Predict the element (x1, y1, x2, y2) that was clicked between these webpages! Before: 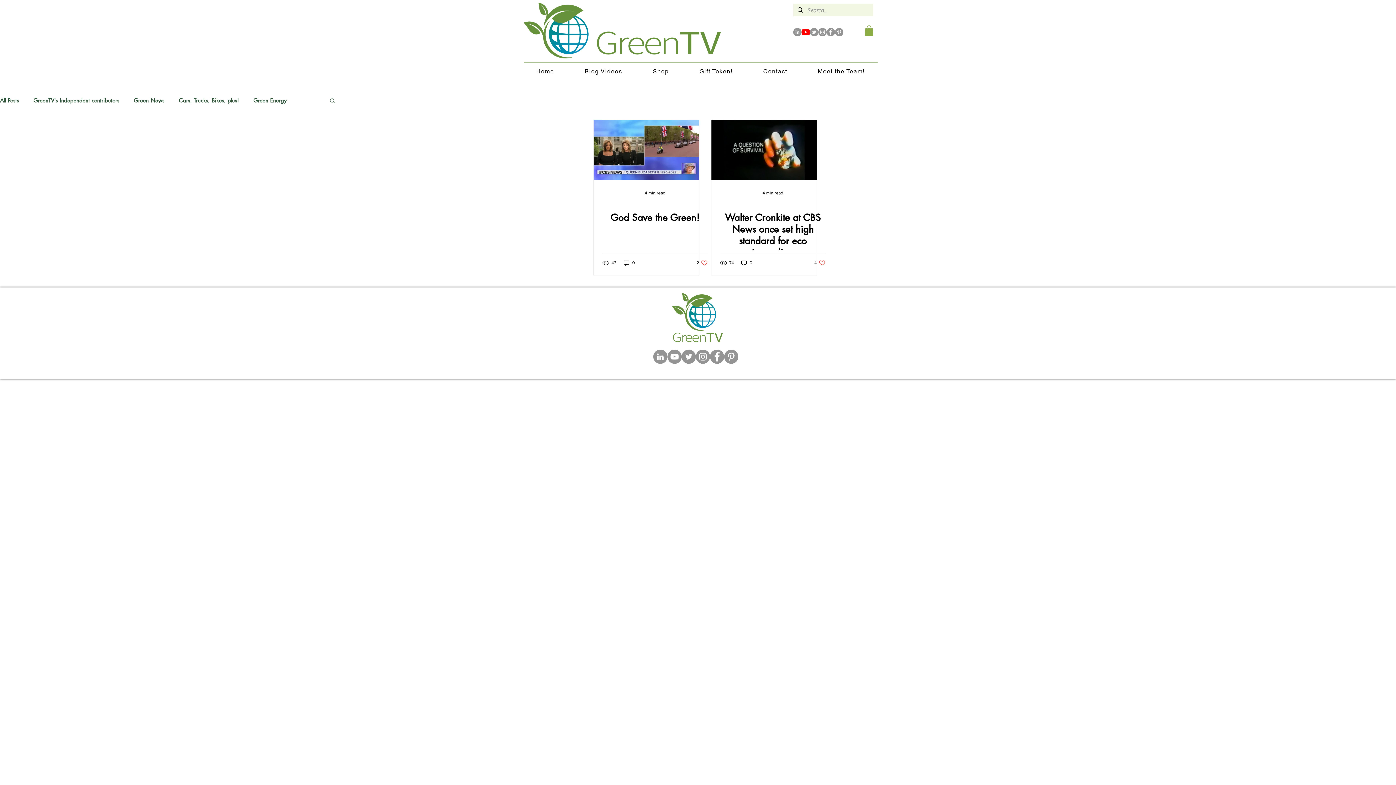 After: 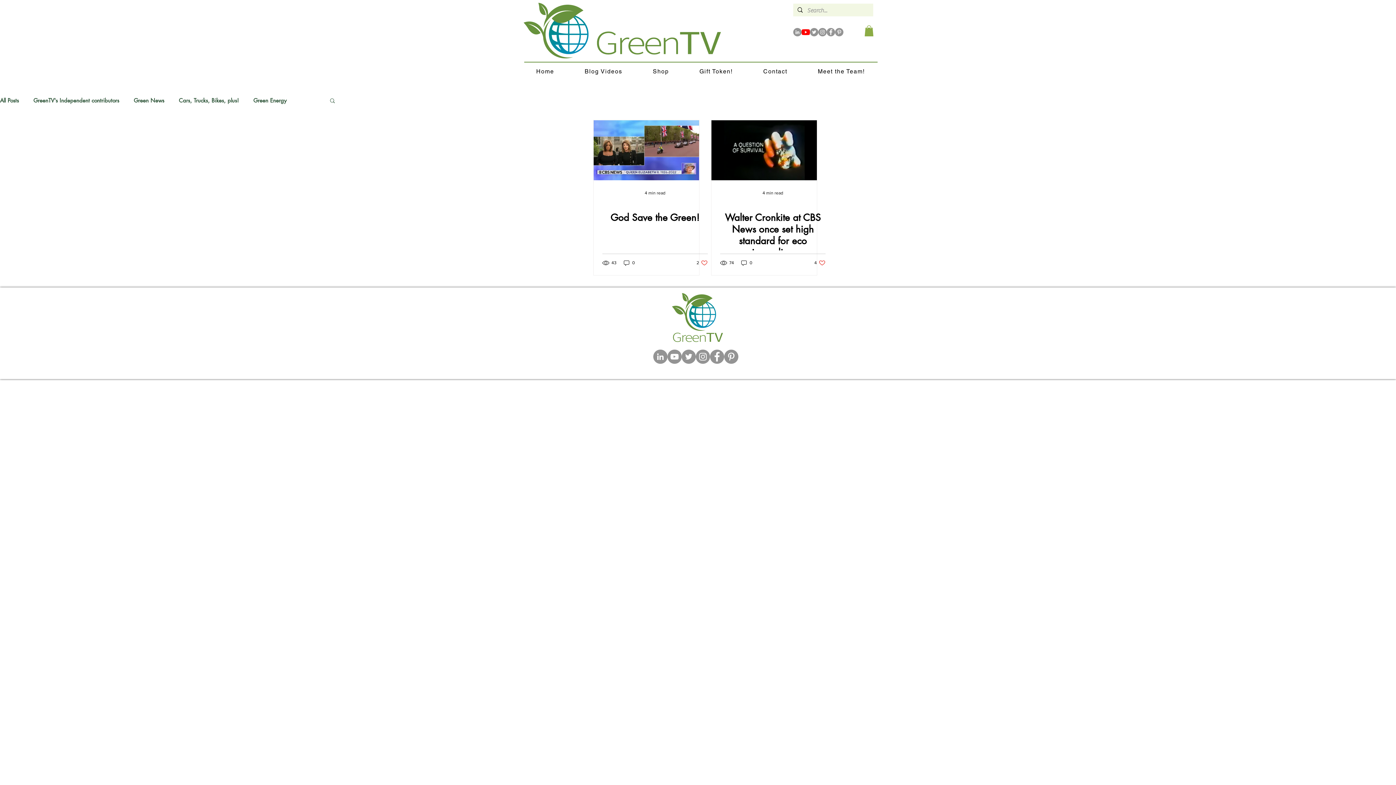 Action: bbox: (826, 28, 835, 36) label: Facebook